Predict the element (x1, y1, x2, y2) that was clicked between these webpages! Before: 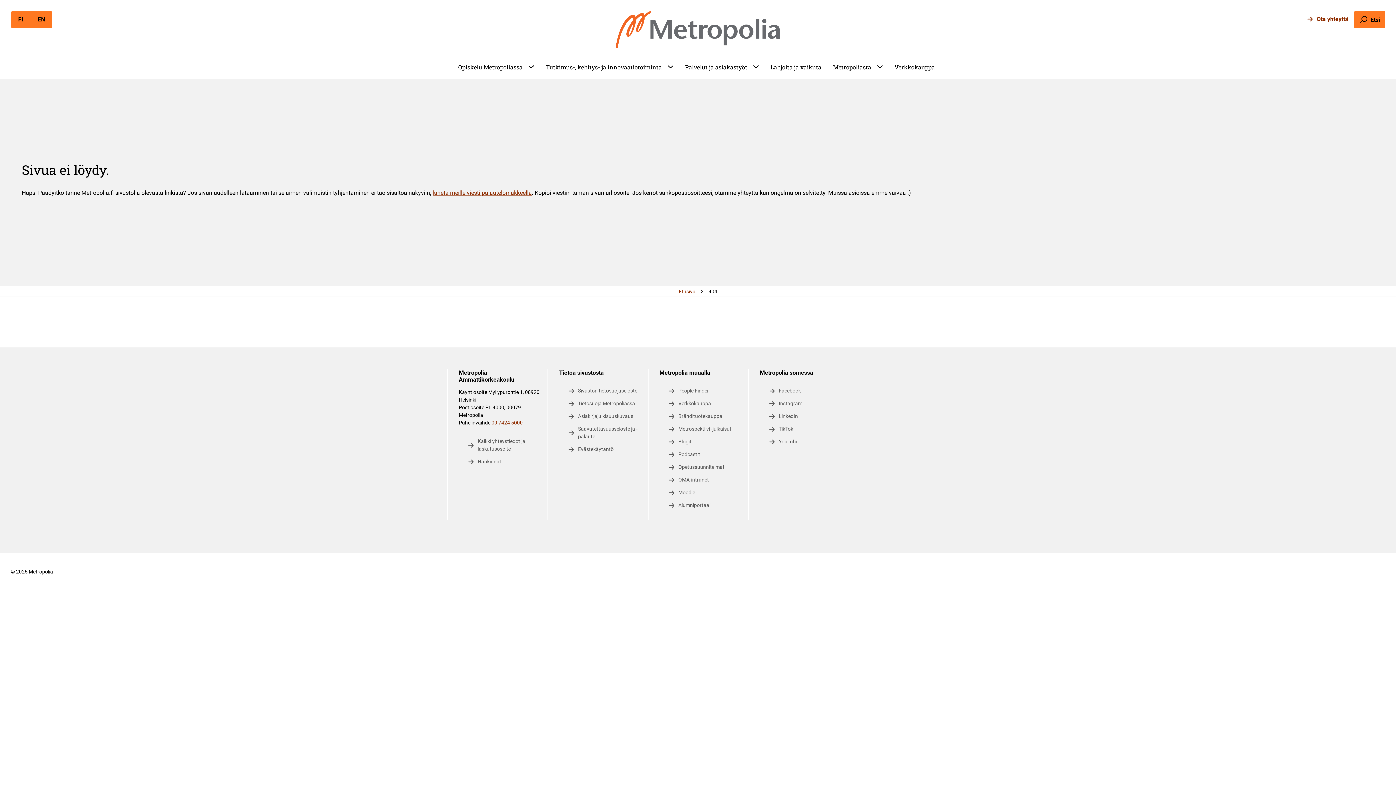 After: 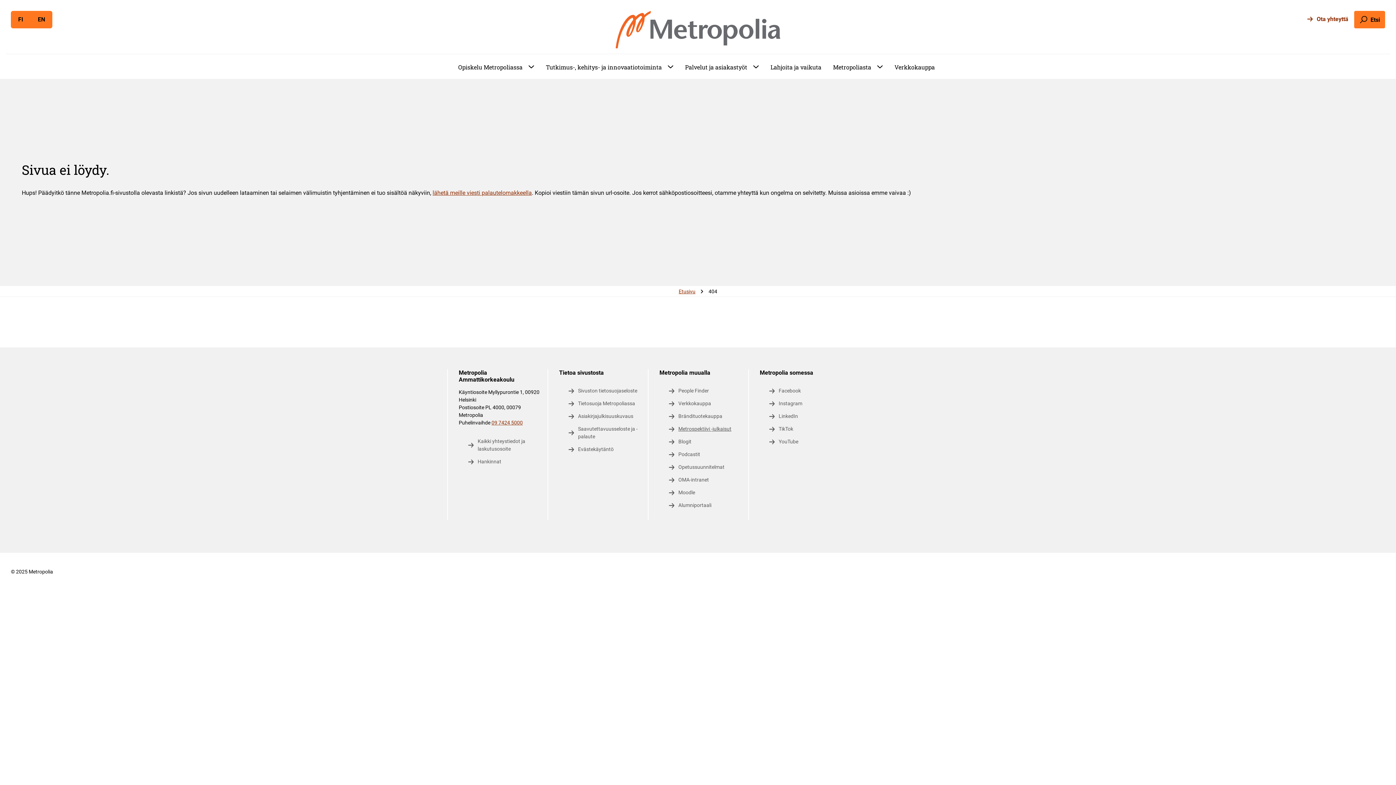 Action: label: Metrospektiivi -julkaisut bbox: (669, 425, 742, 433)